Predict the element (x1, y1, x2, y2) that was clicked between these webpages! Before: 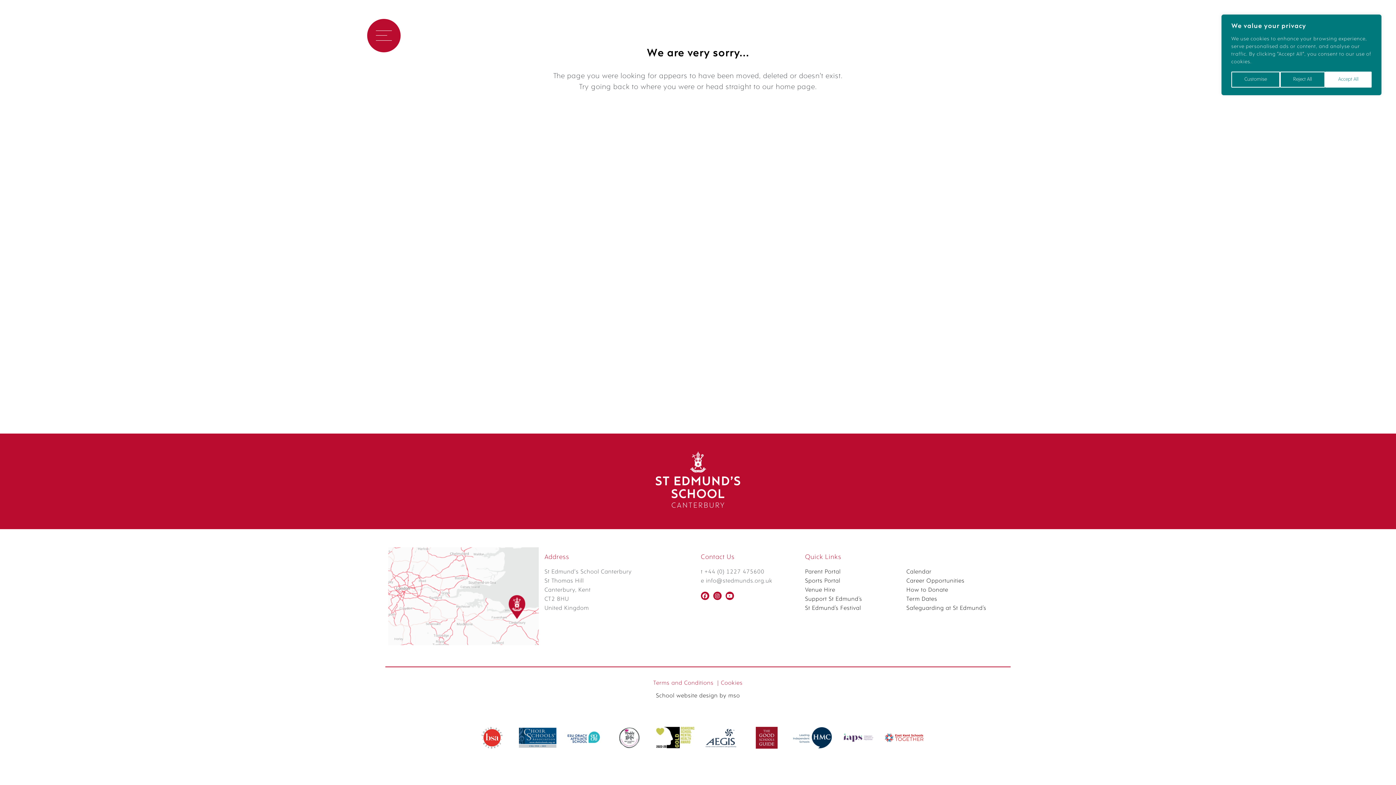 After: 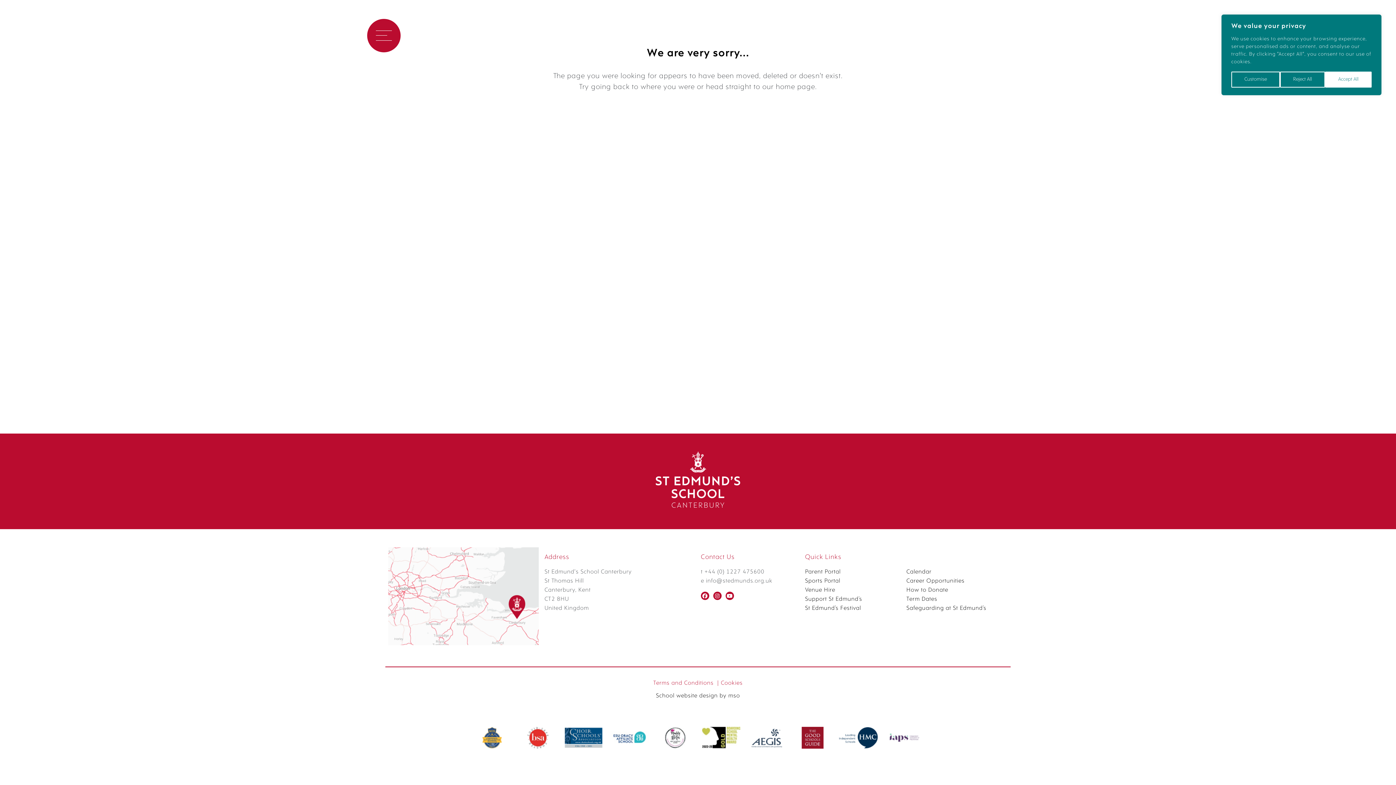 Action: label: mso bbox: (728, 693, 740, 699)